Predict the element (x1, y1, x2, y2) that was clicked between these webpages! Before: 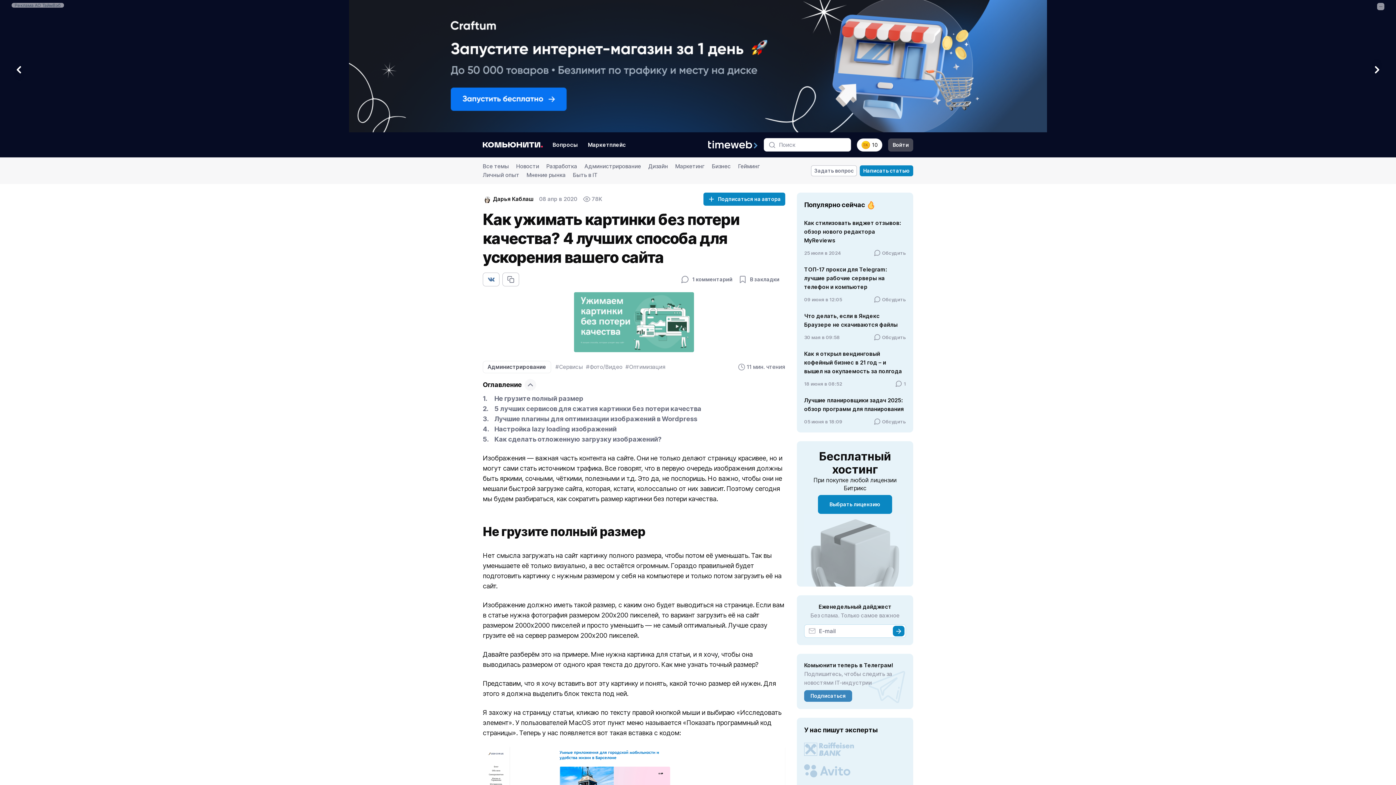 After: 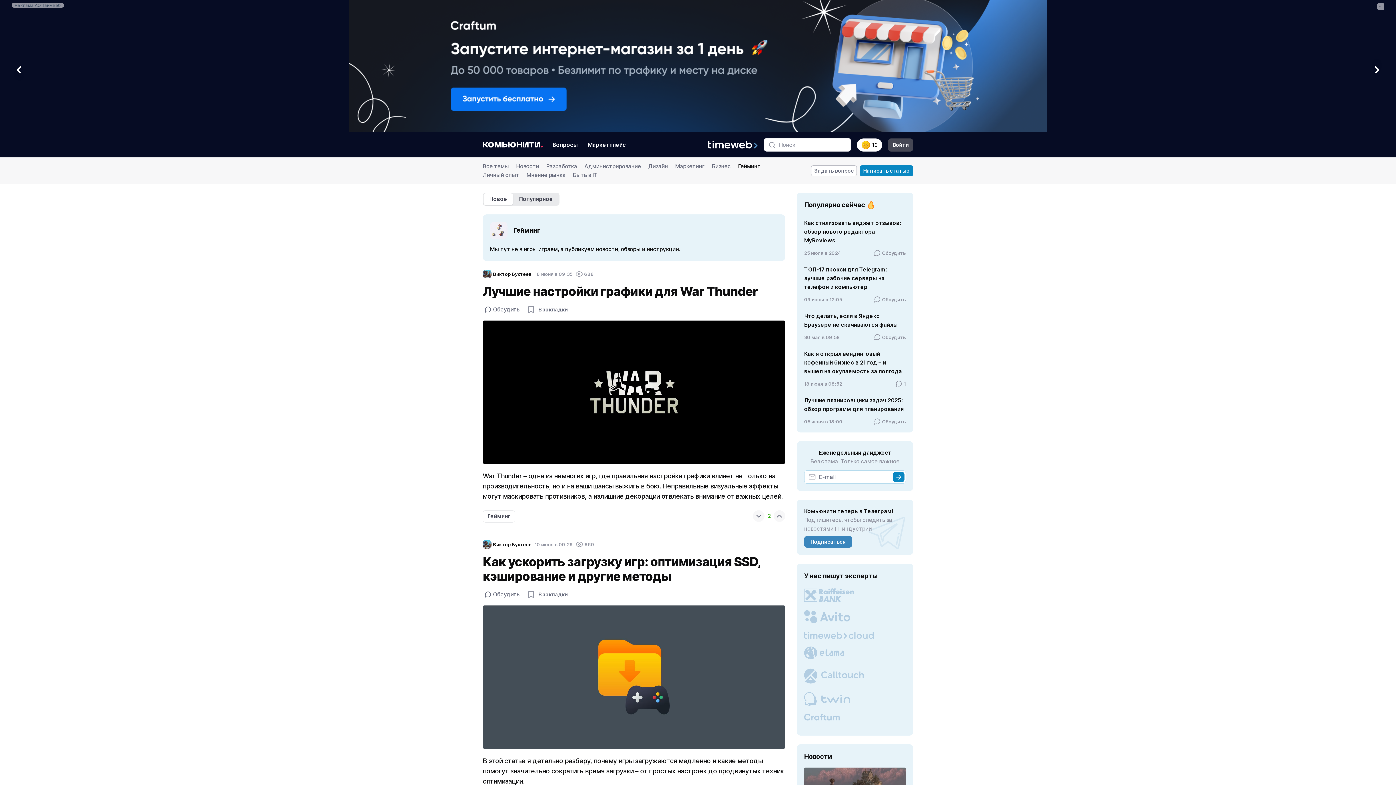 Action: bbox: (738, 162, 760, 170) label: Гейминг